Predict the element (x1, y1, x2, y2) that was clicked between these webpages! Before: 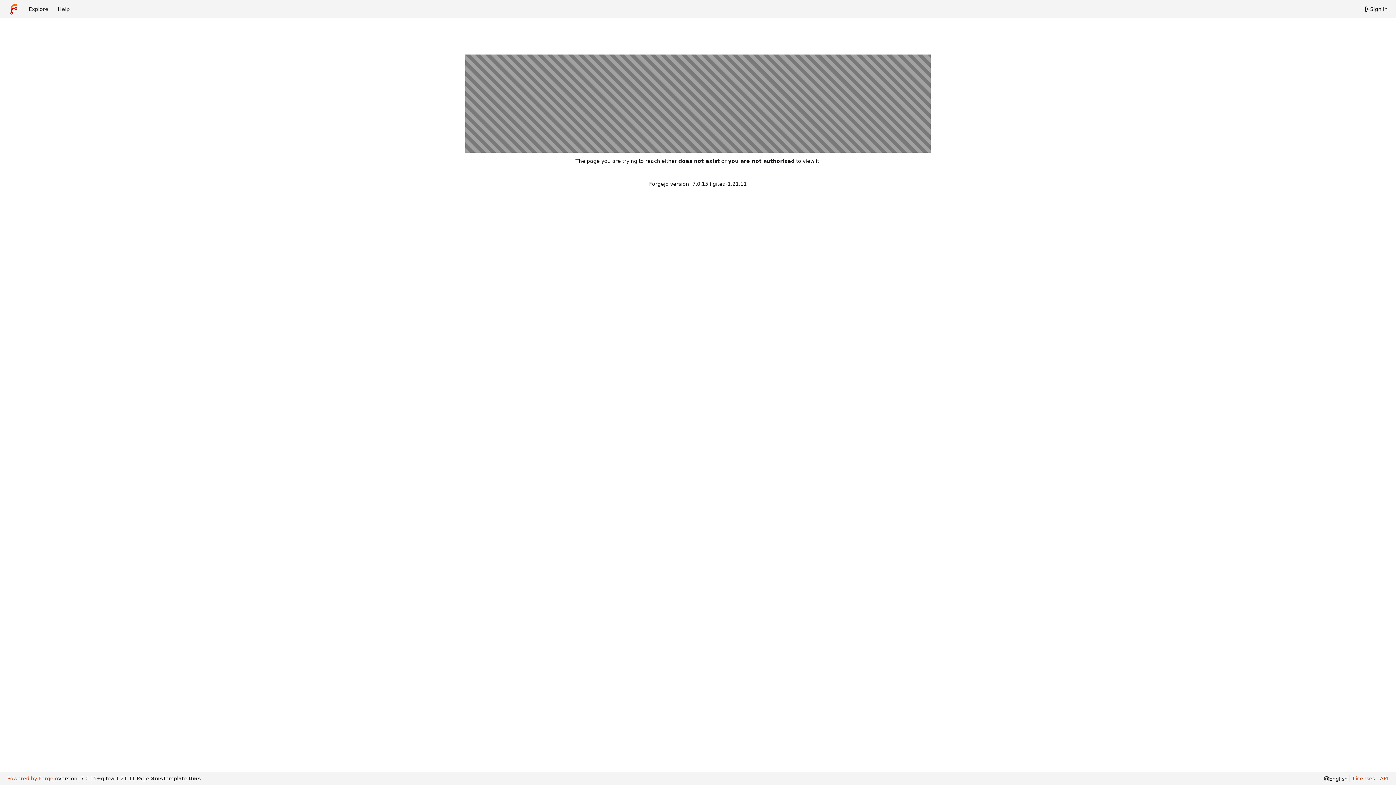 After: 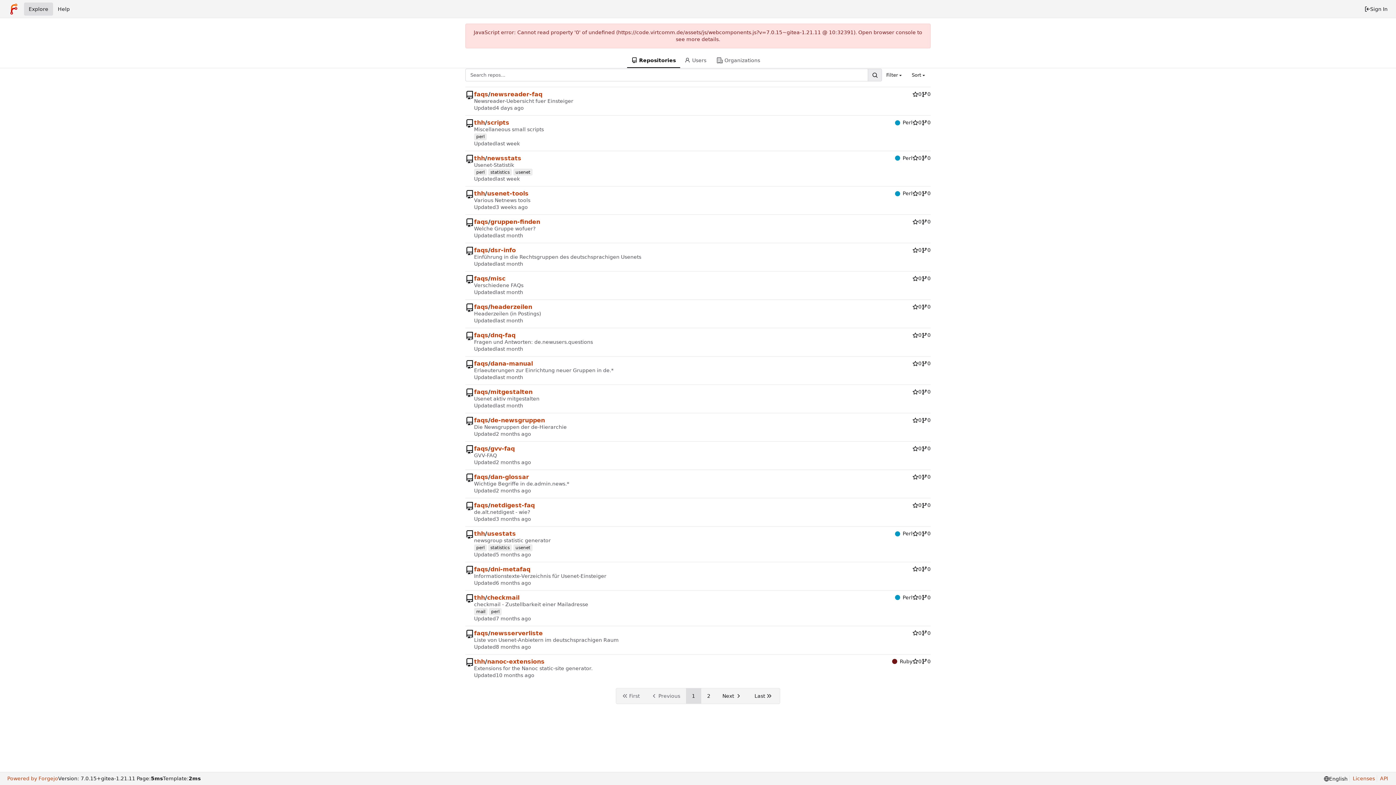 Action: label: Explore bbox: (24, 2, 53, 15)